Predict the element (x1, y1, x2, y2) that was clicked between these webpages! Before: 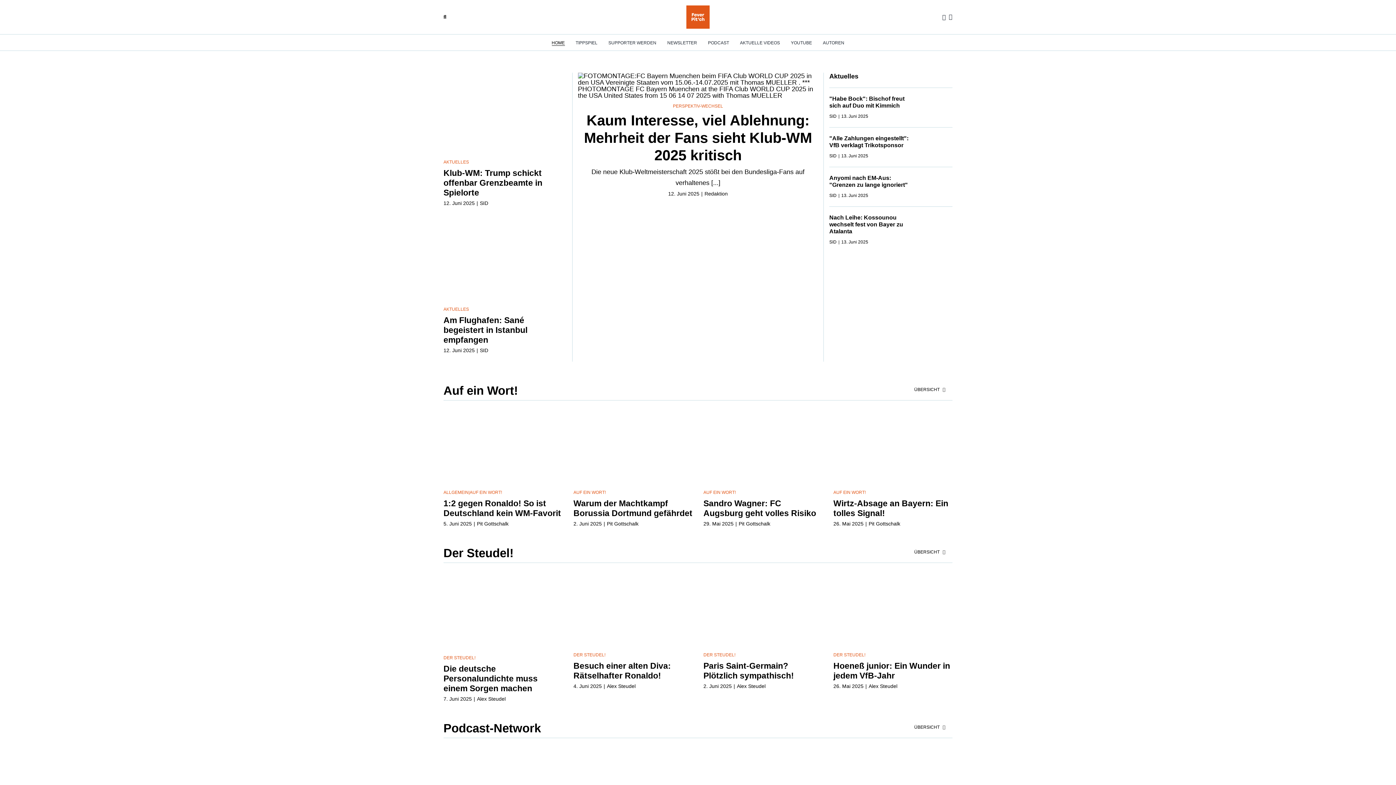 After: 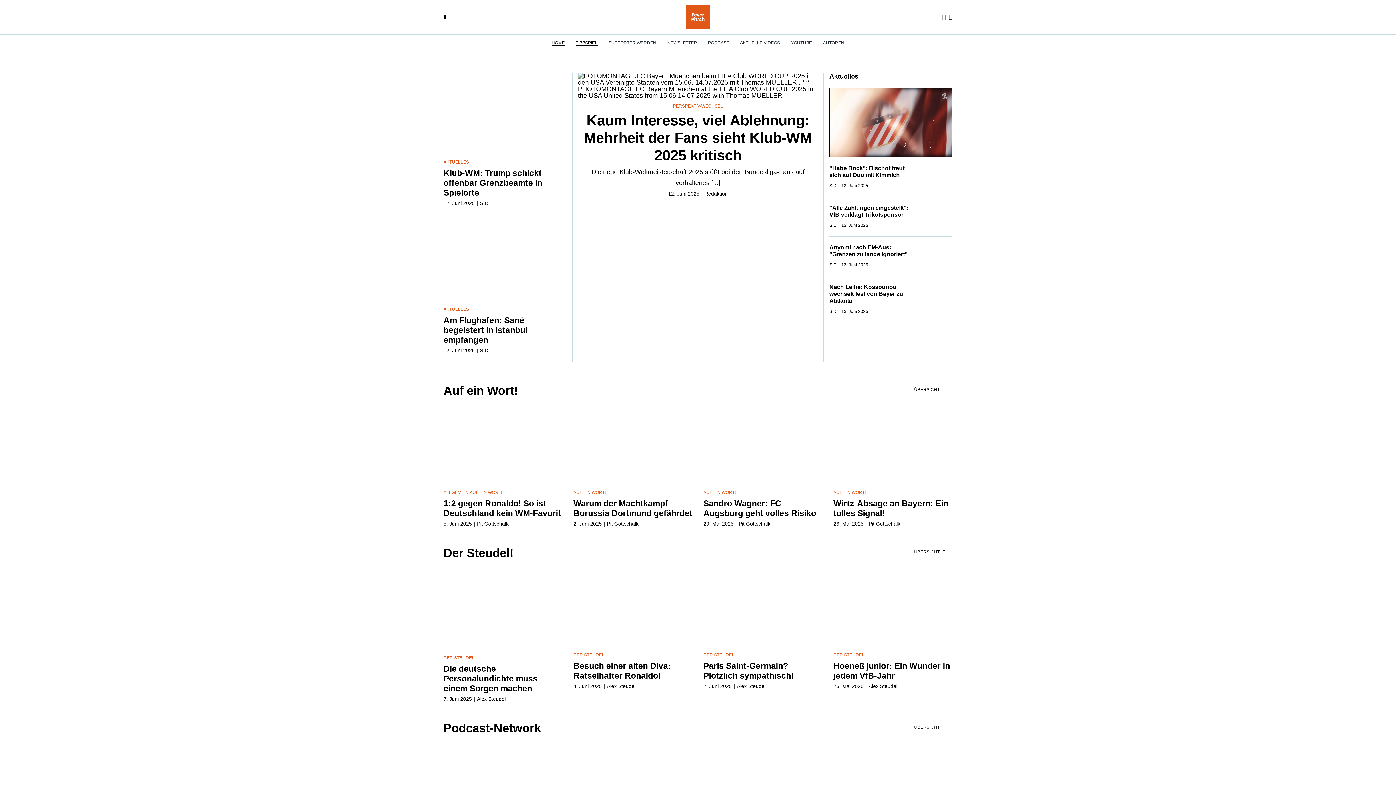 Action: bbox: (575, 40, 597, 45) label: TIPPSPIEL